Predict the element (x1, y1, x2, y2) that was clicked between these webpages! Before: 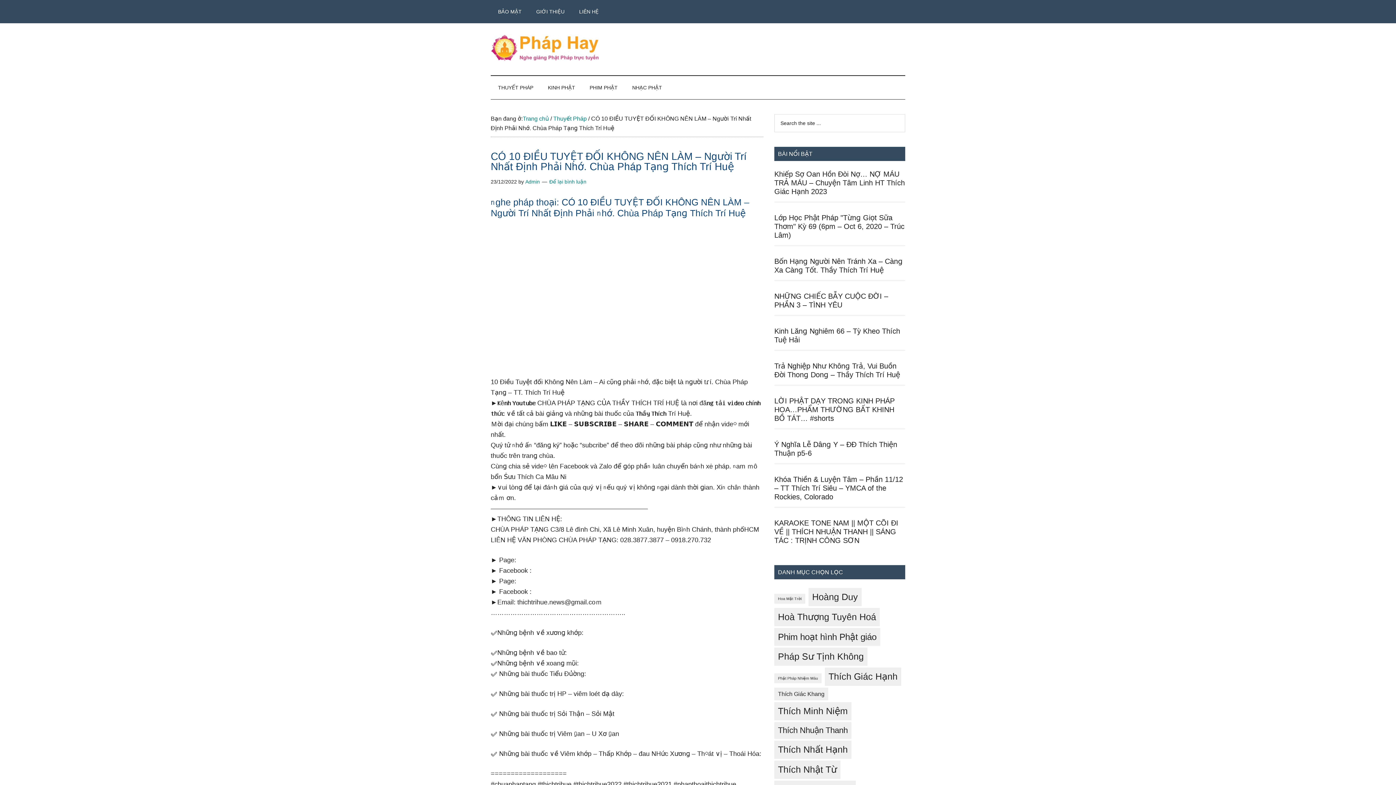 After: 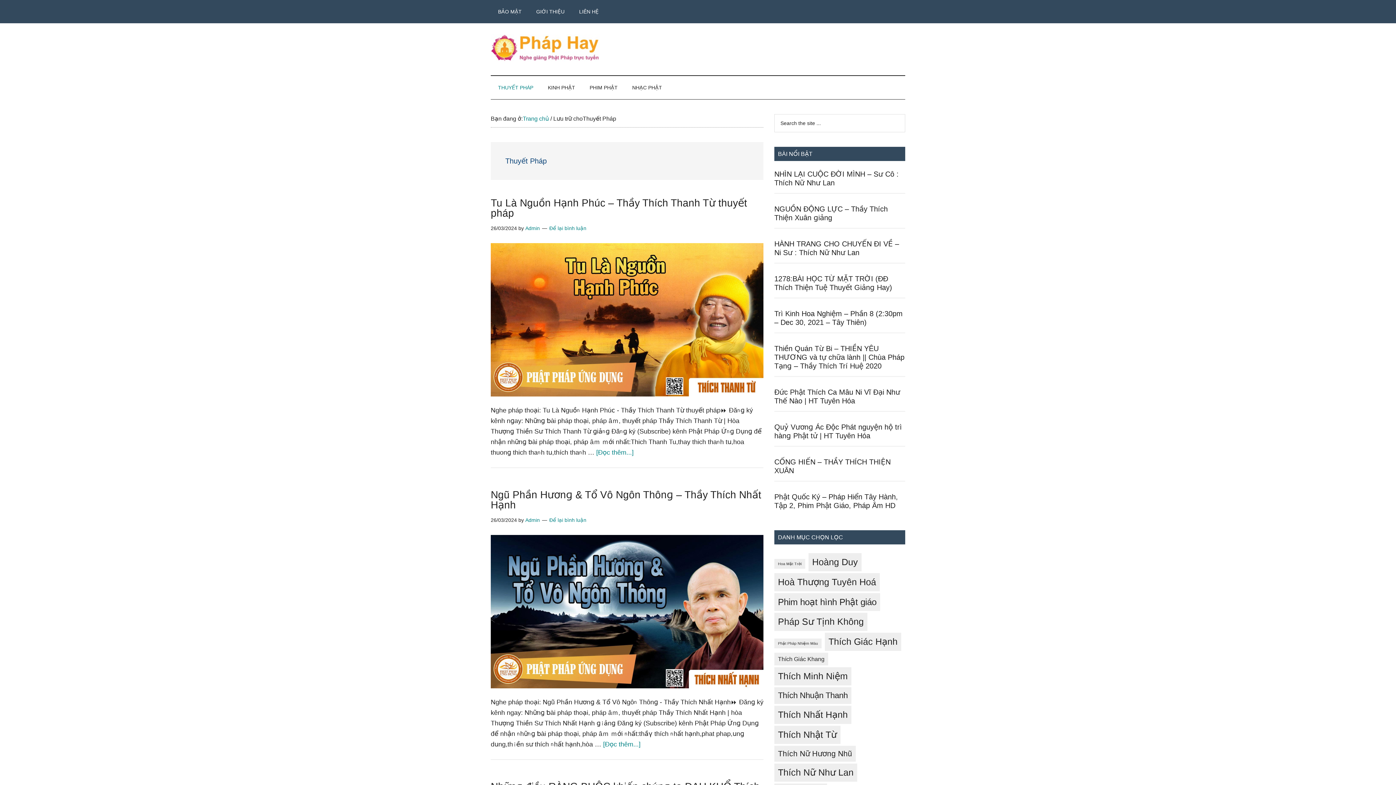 Action: label: Thuyết Pháp bbox: (553, 115, 586, 121)